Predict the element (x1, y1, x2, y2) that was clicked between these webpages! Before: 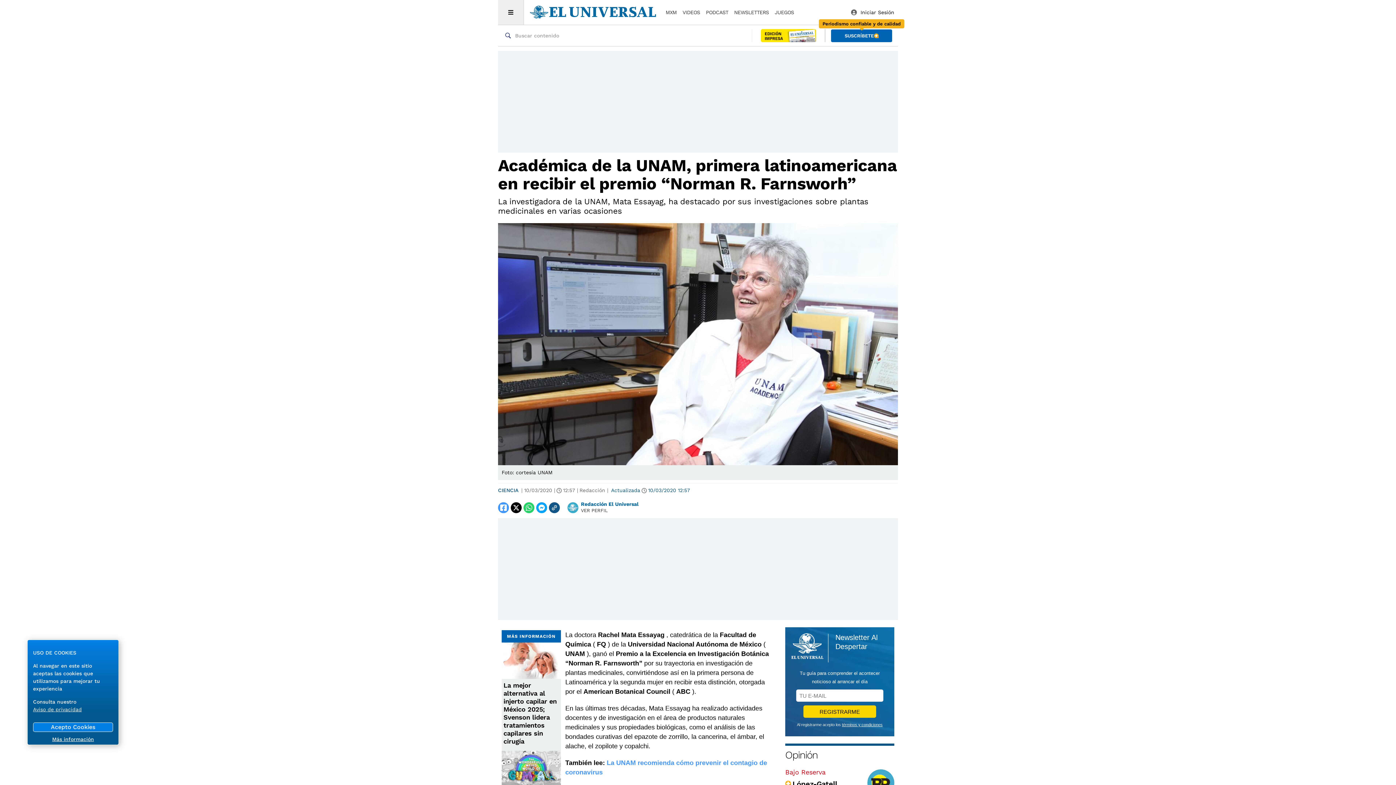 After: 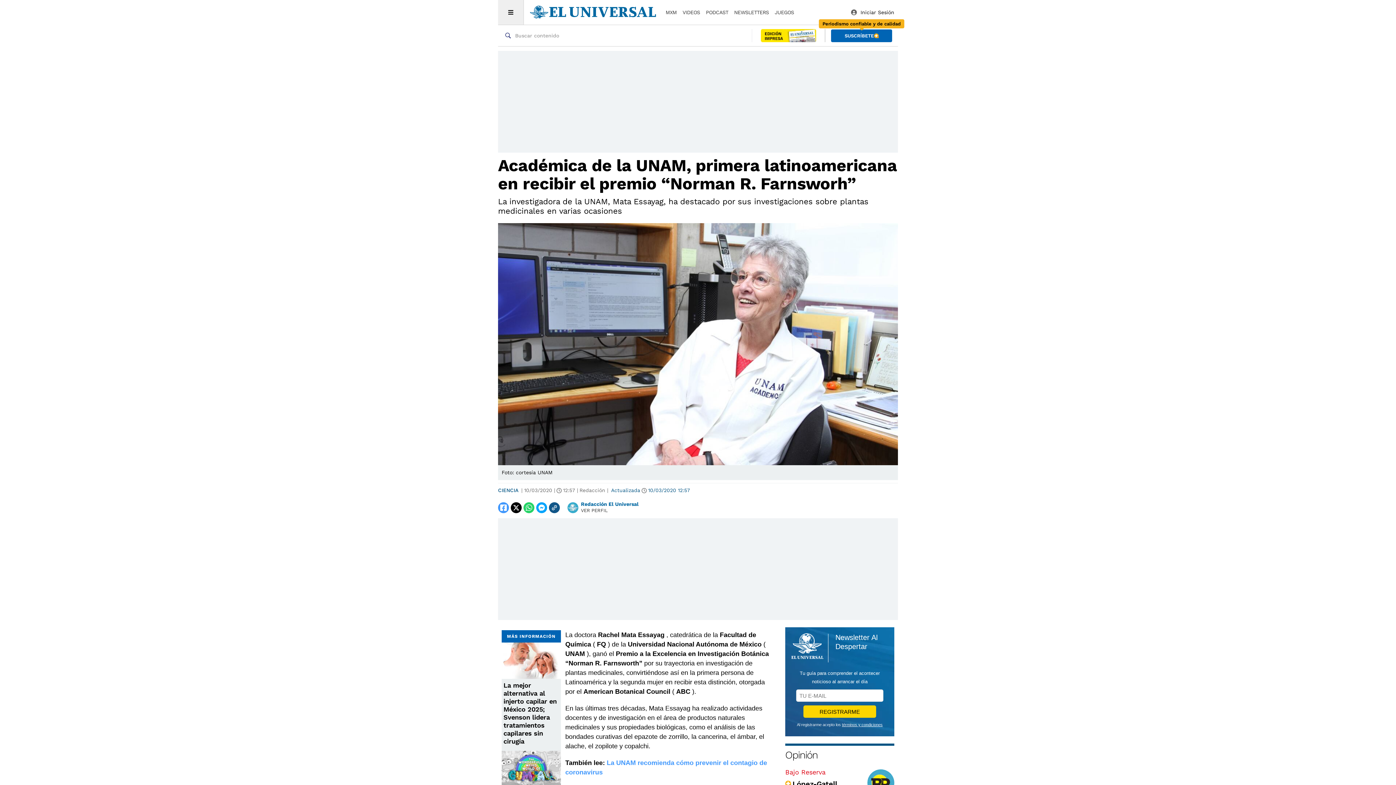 Action: bbox: (33, 722, 113, 732) label: Acepto Cookies